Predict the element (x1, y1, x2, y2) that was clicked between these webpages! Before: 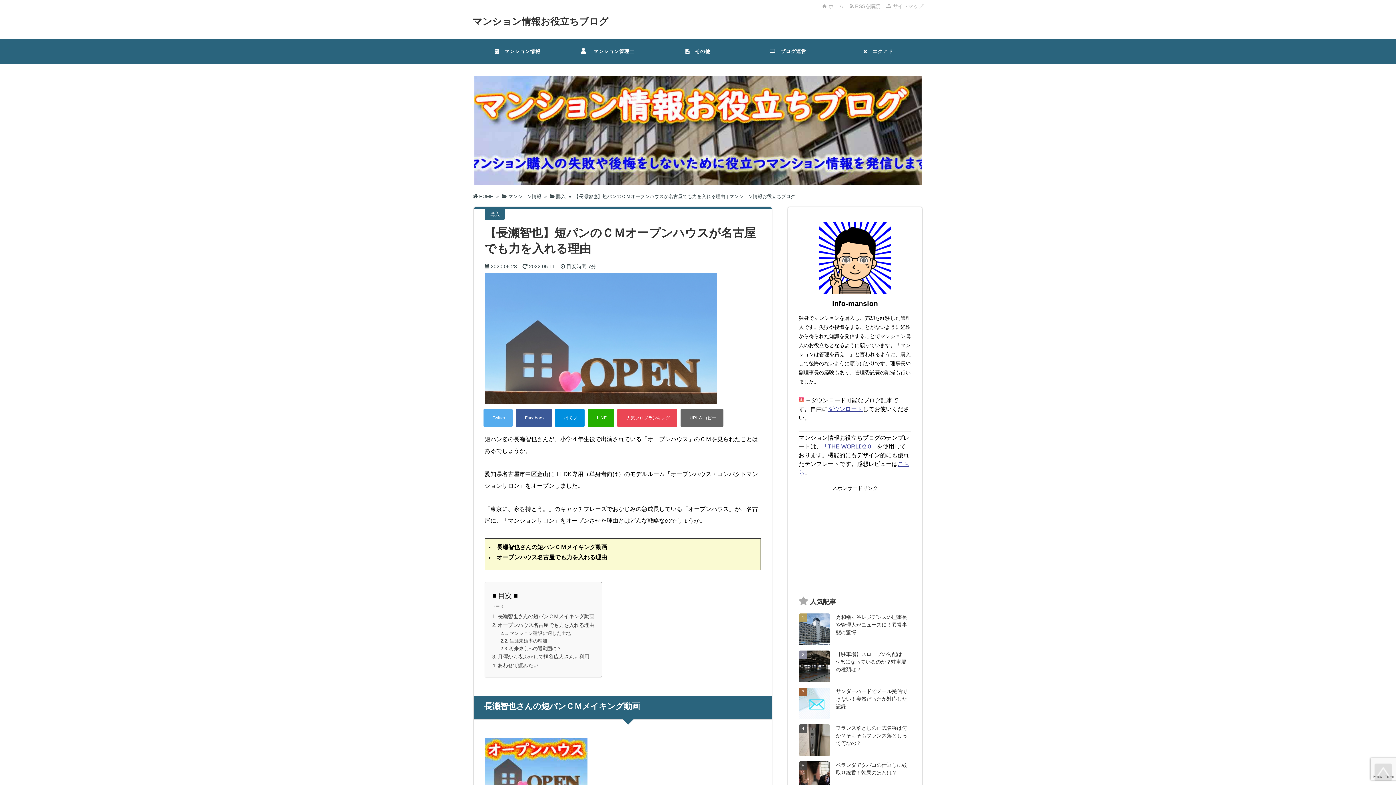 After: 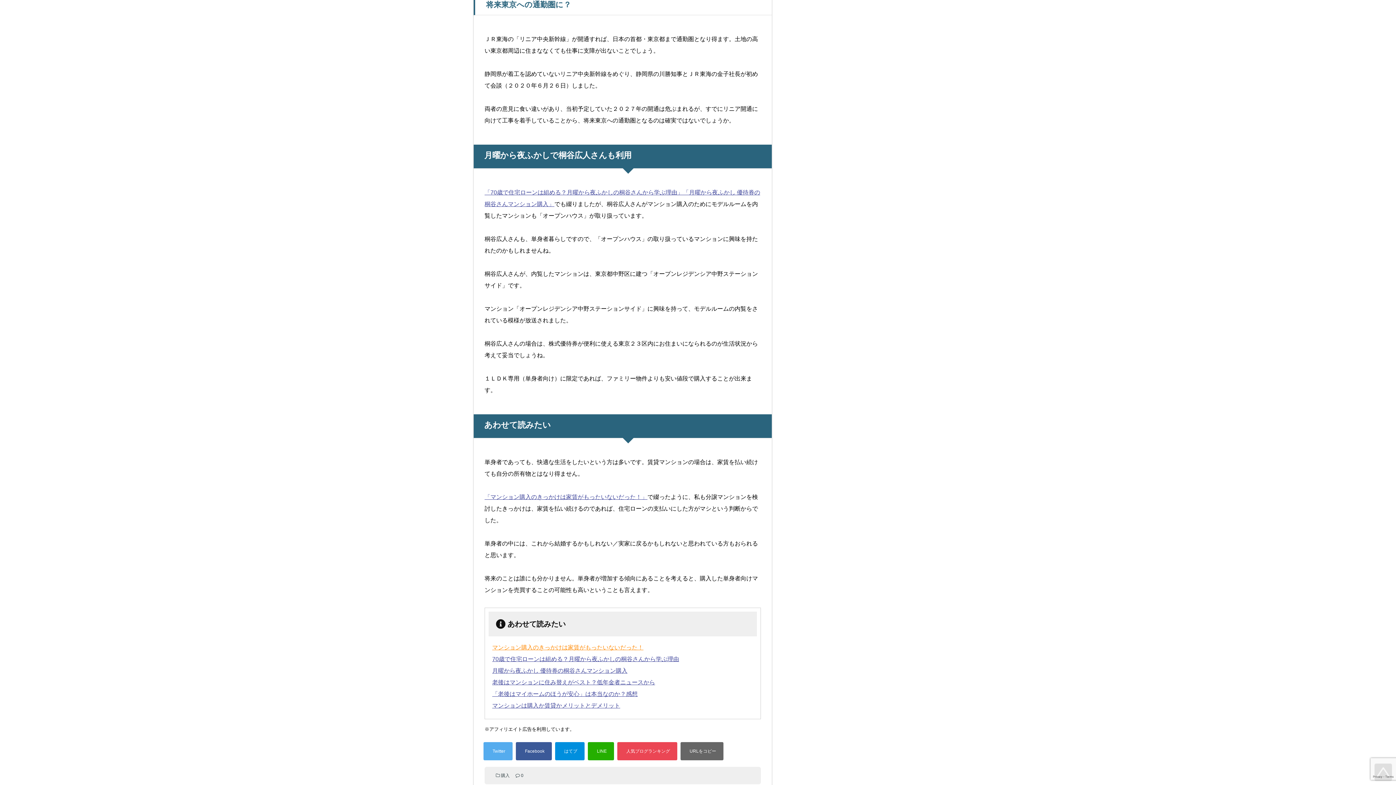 Action: label: 将来東京への通勤圏に？ bbox: (500, 645, 561, 652)